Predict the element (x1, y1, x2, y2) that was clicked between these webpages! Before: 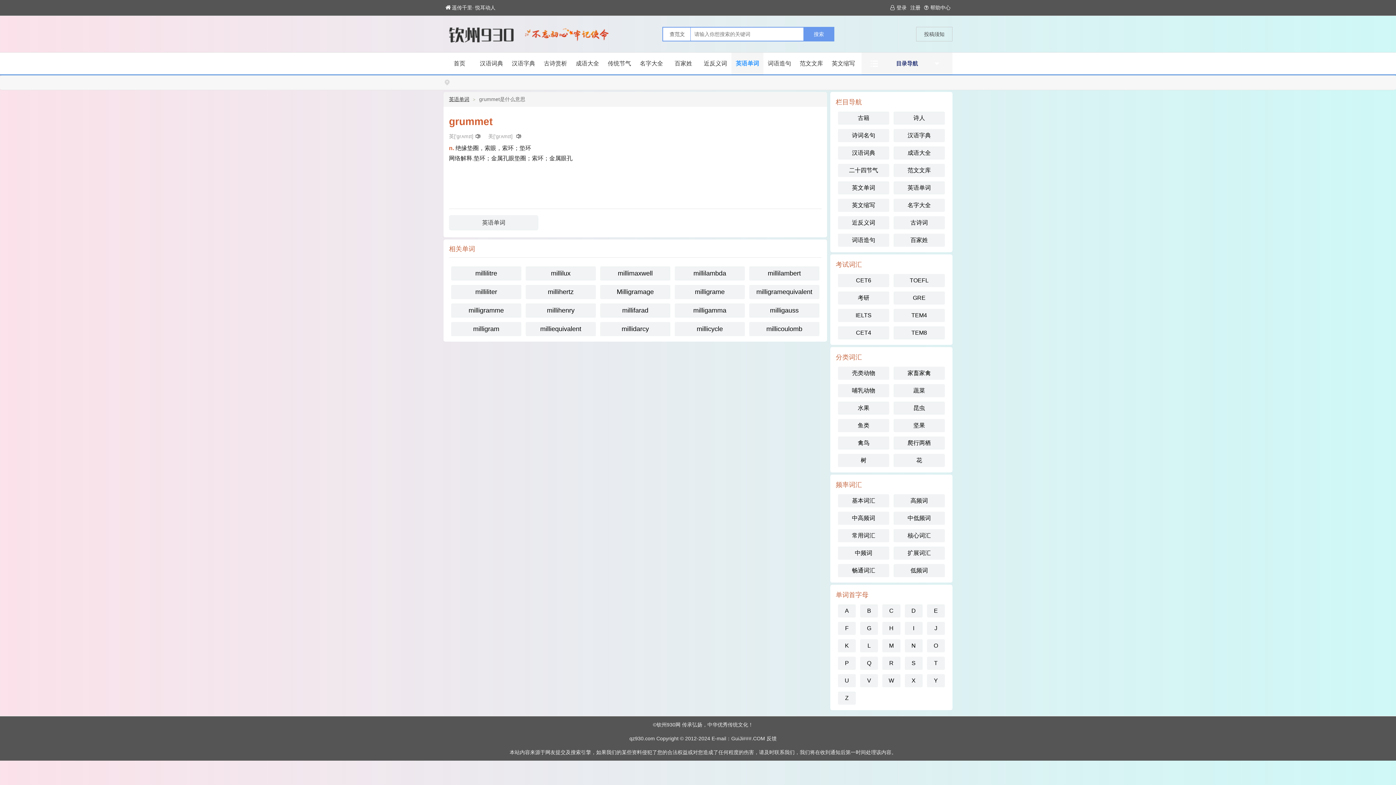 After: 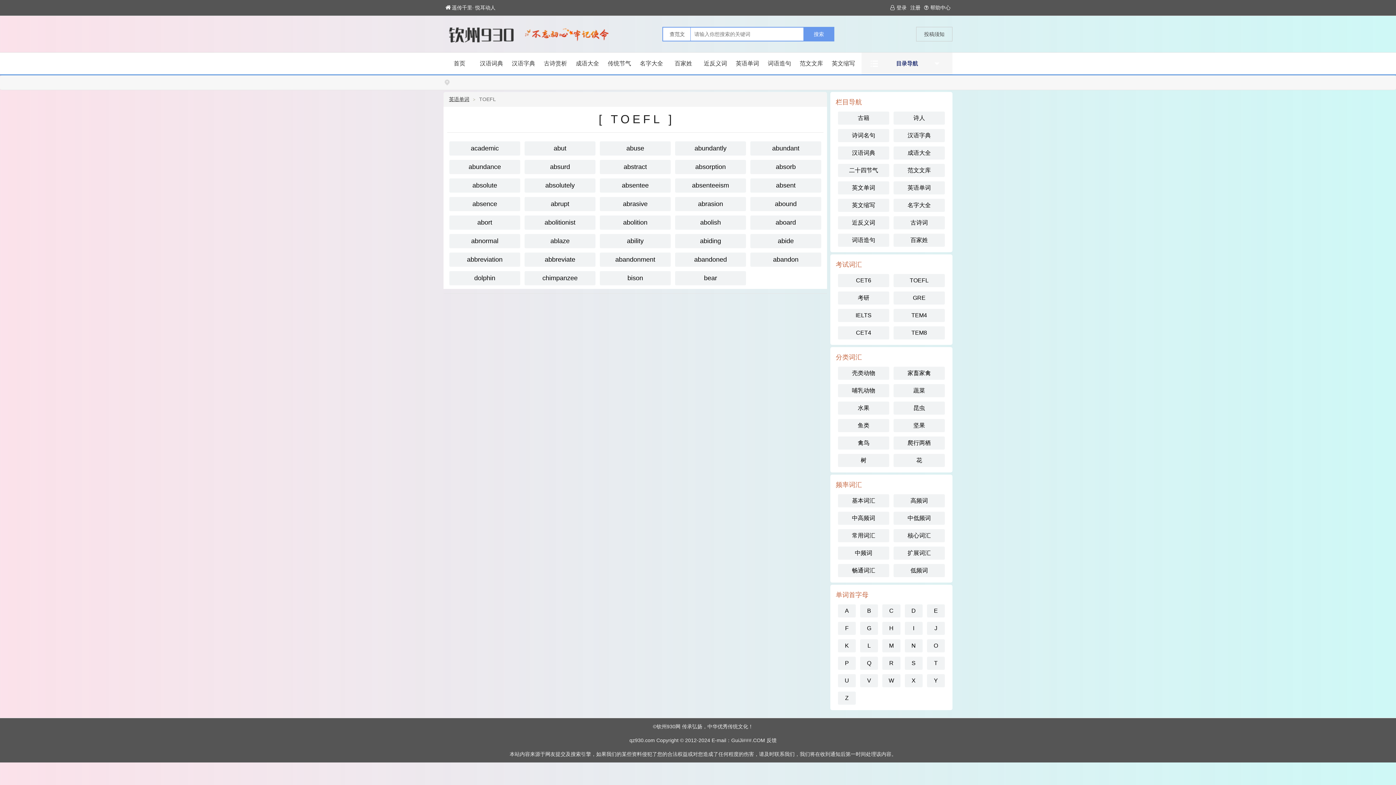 Action: label: TOEFL bbox: (893, 274, 945, 287)